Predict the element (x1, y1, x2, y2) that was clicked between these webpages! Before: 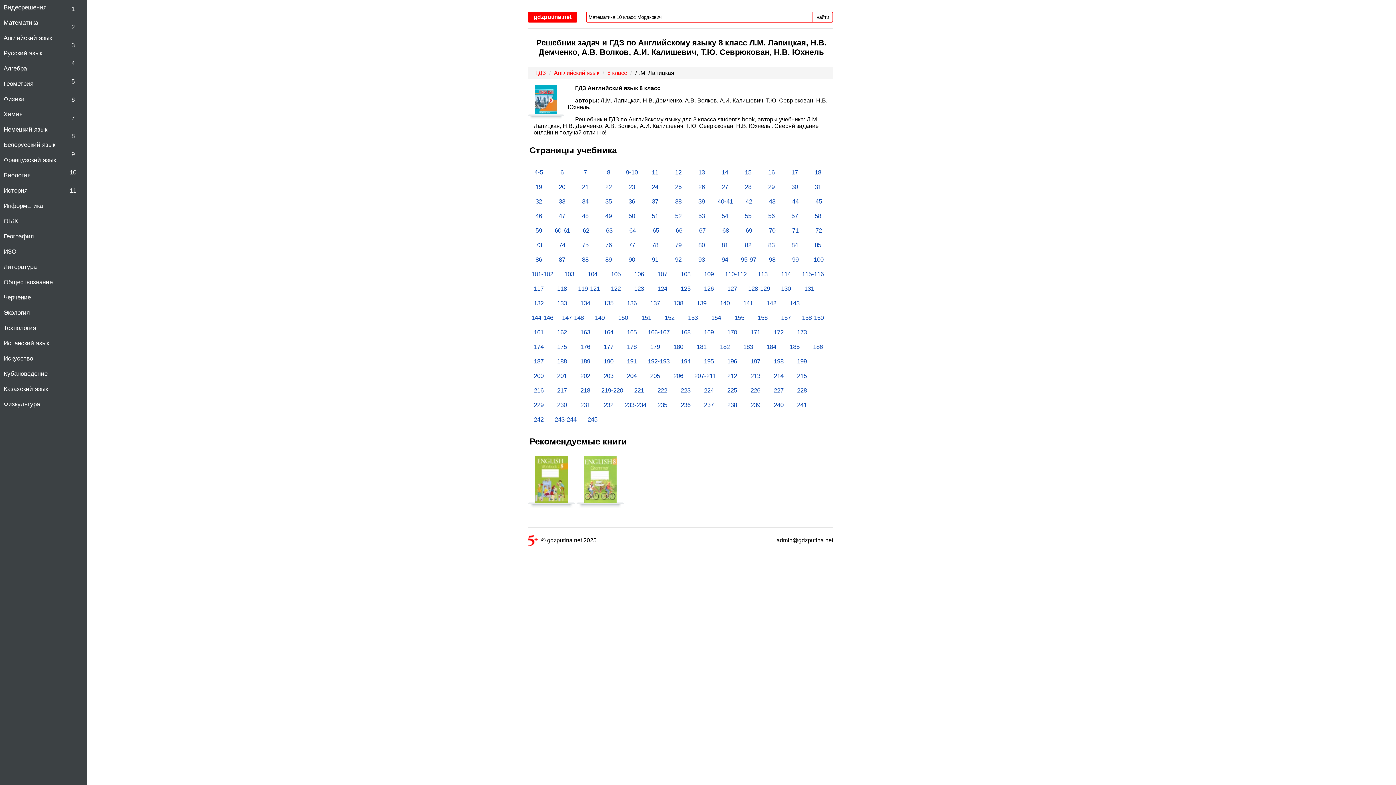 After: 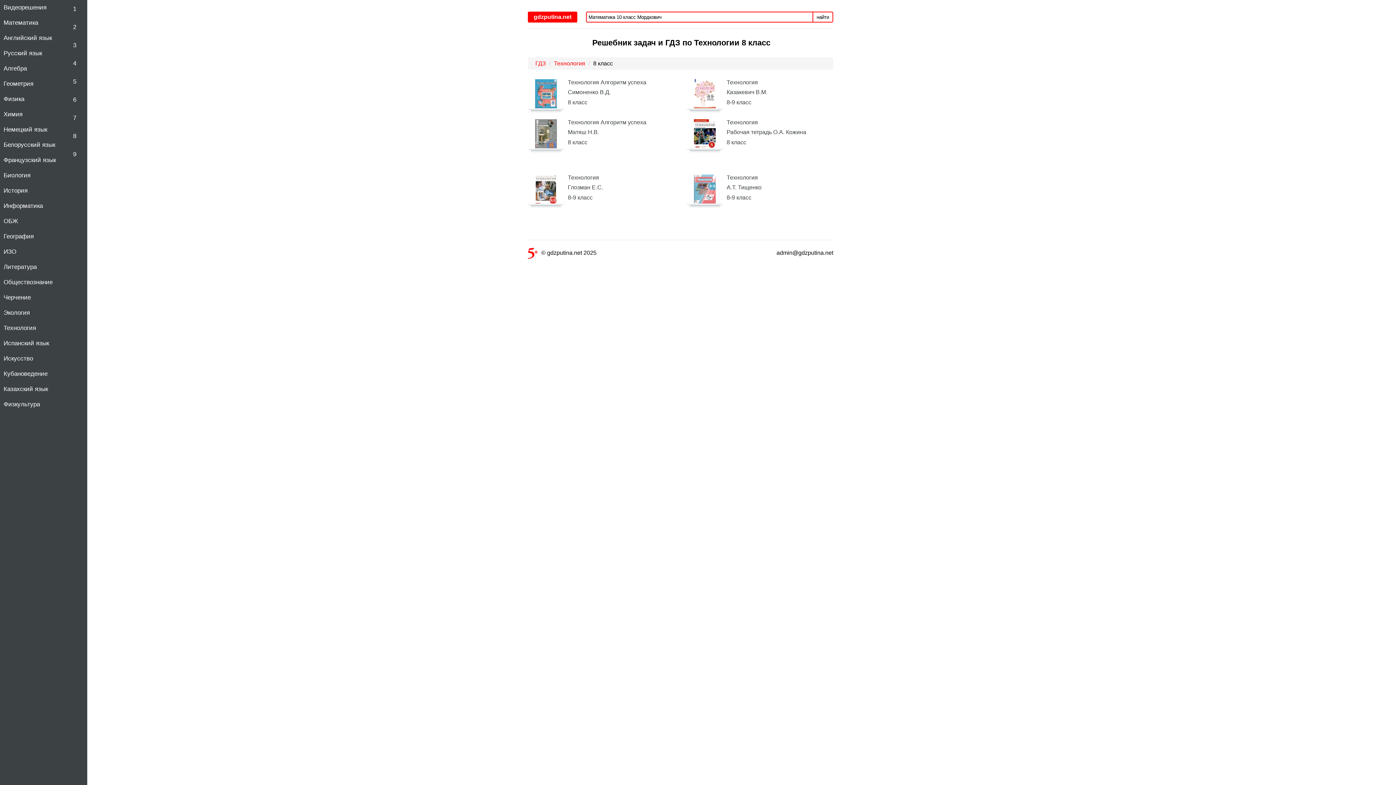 Action: bbox: (0, 320, 60, 336) label: Технология